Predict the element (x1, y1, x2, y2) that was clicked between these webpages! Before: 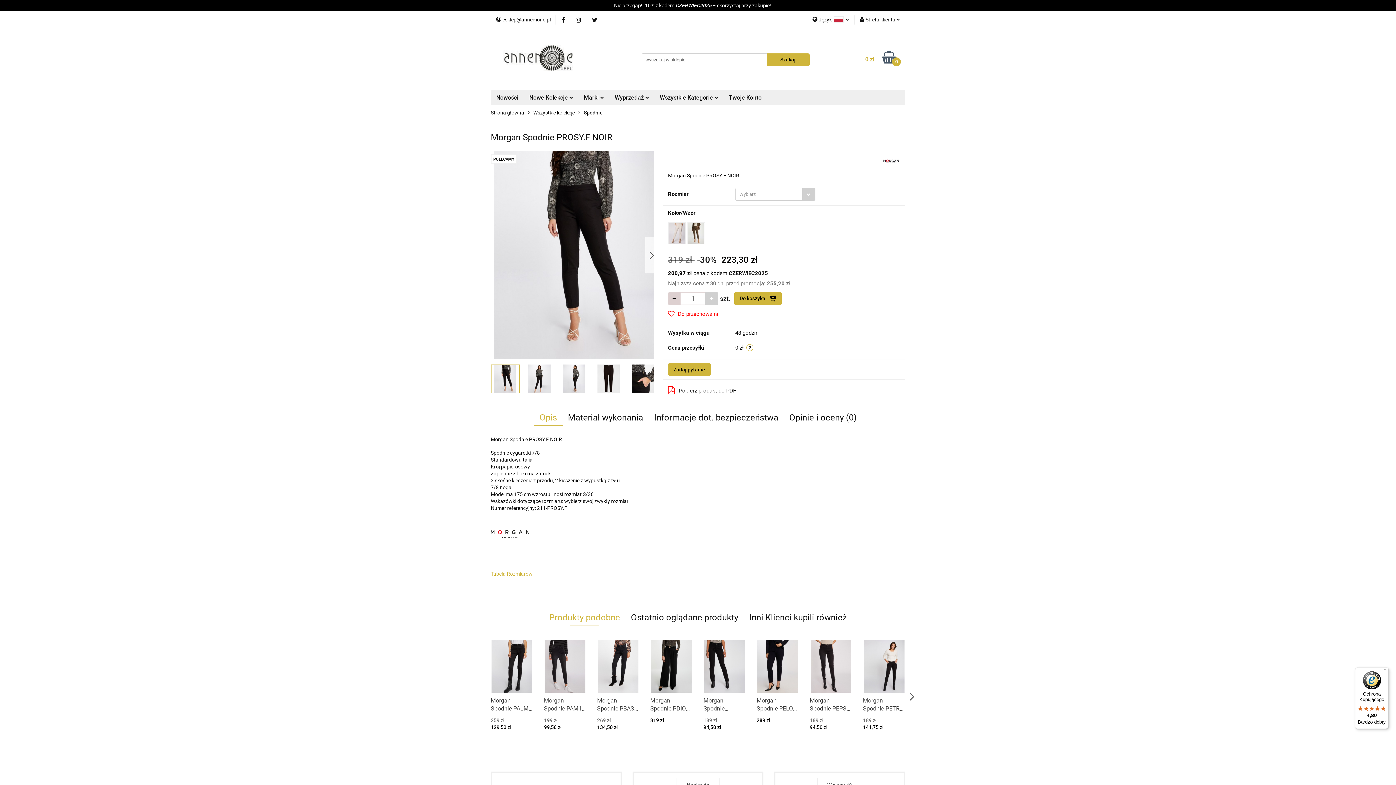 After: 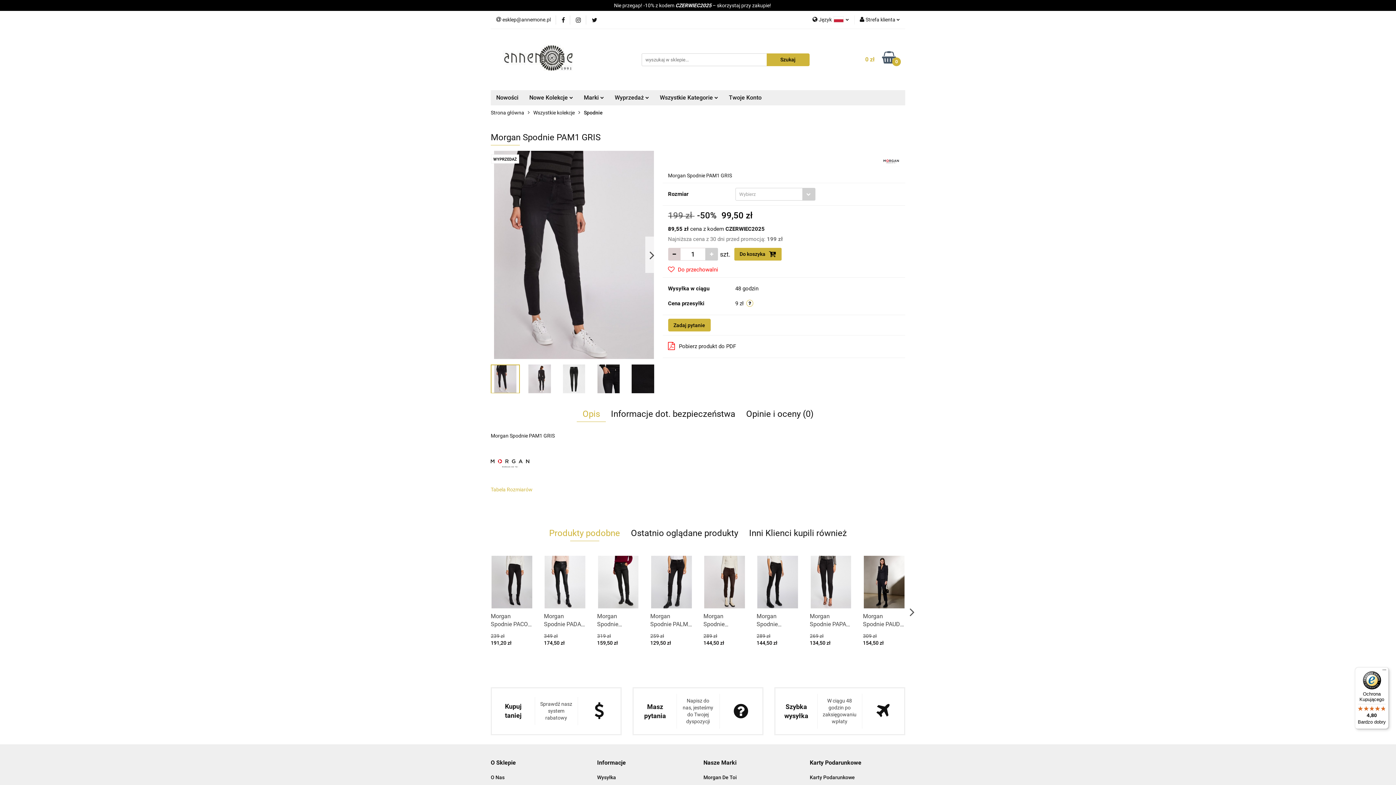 Action: bbox: (544, 697, 586, 713) label: Morgan Spodnie PAM1 GRIS